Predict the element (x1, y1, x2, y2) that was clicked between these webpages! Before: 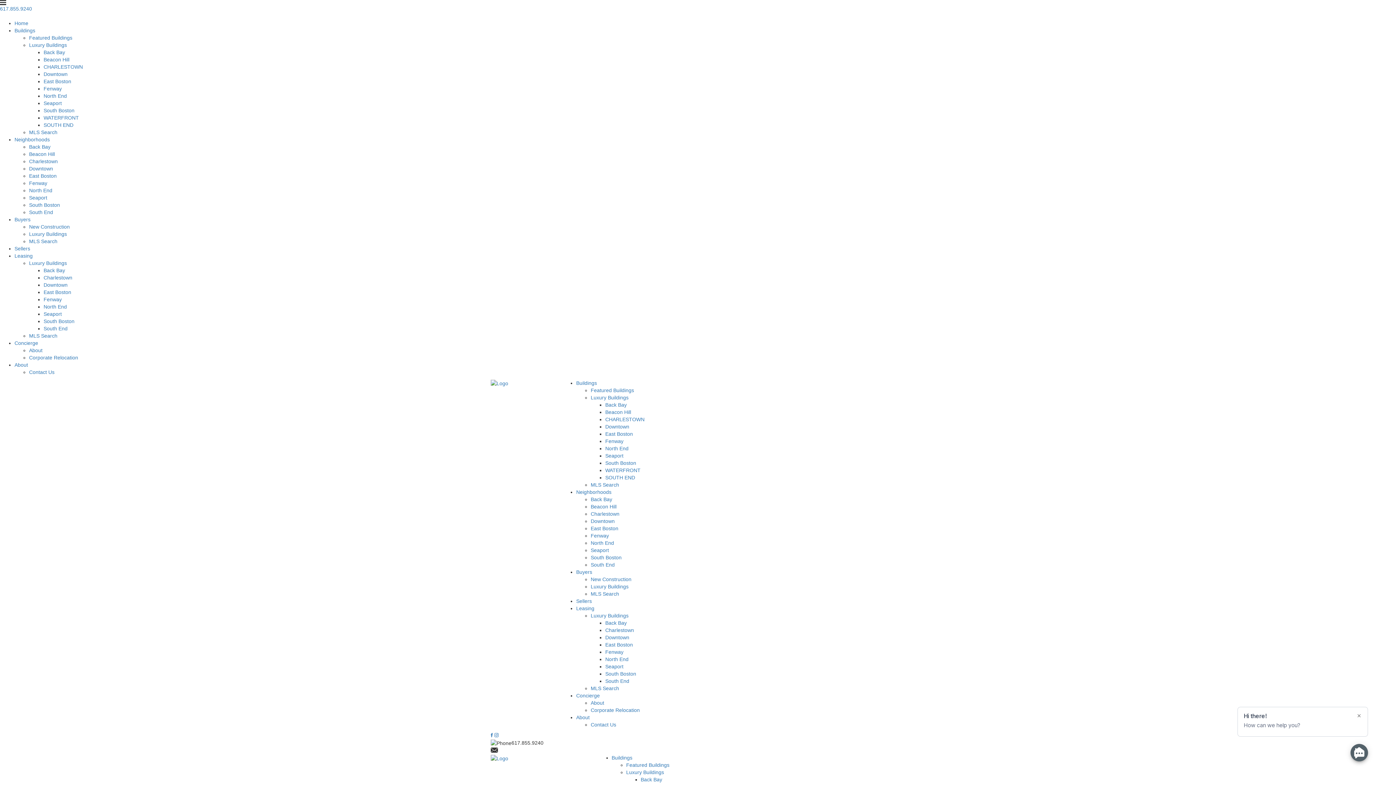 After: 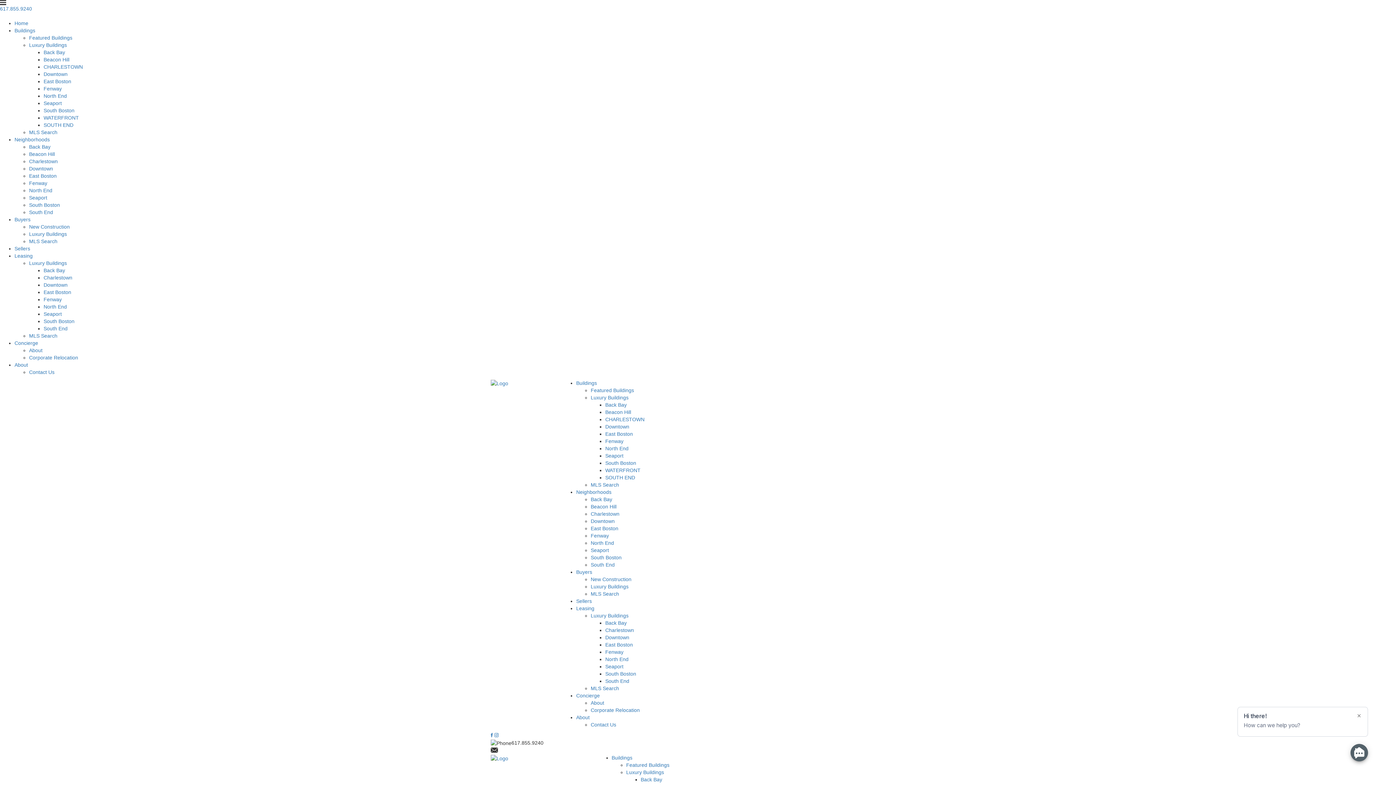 Action: bbox: (605, 627, 634, 633) label: Charlestown